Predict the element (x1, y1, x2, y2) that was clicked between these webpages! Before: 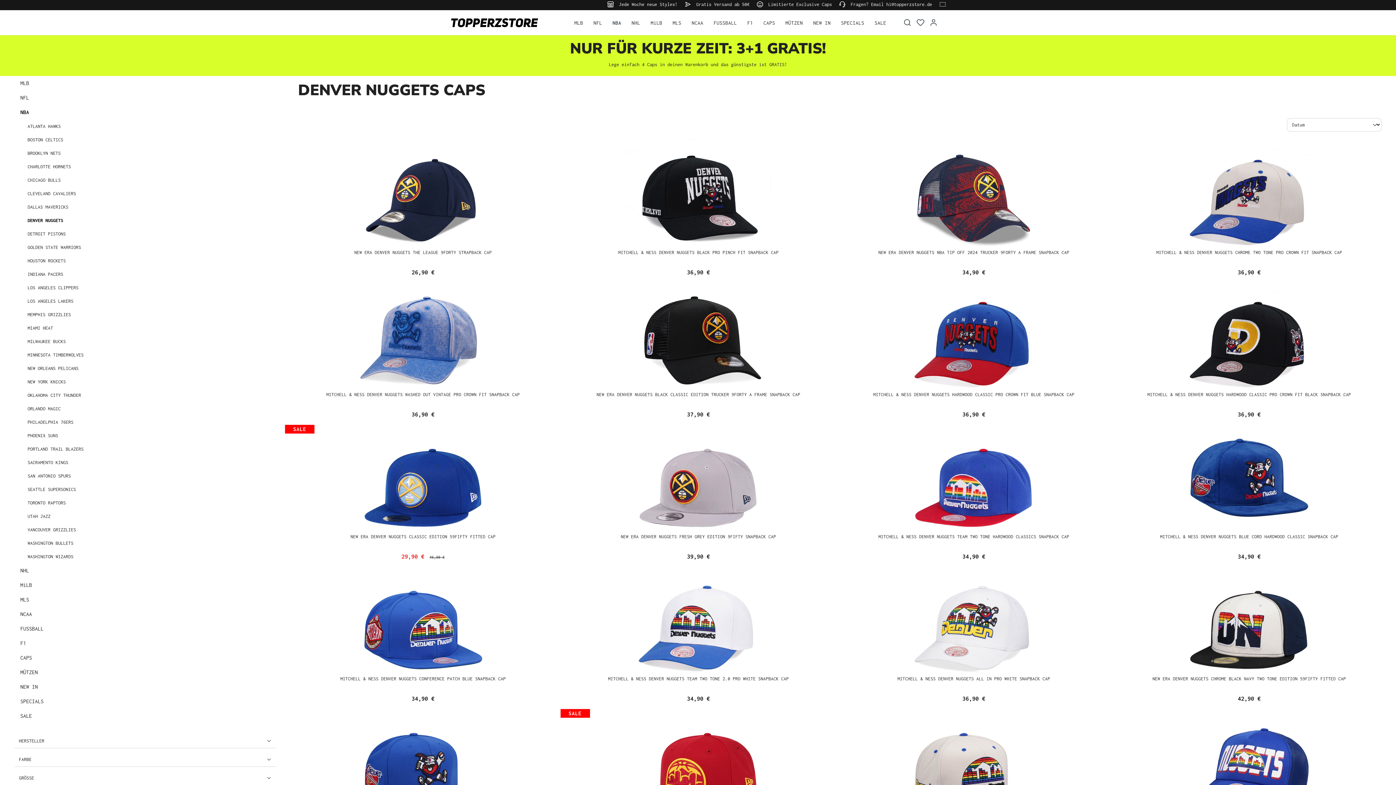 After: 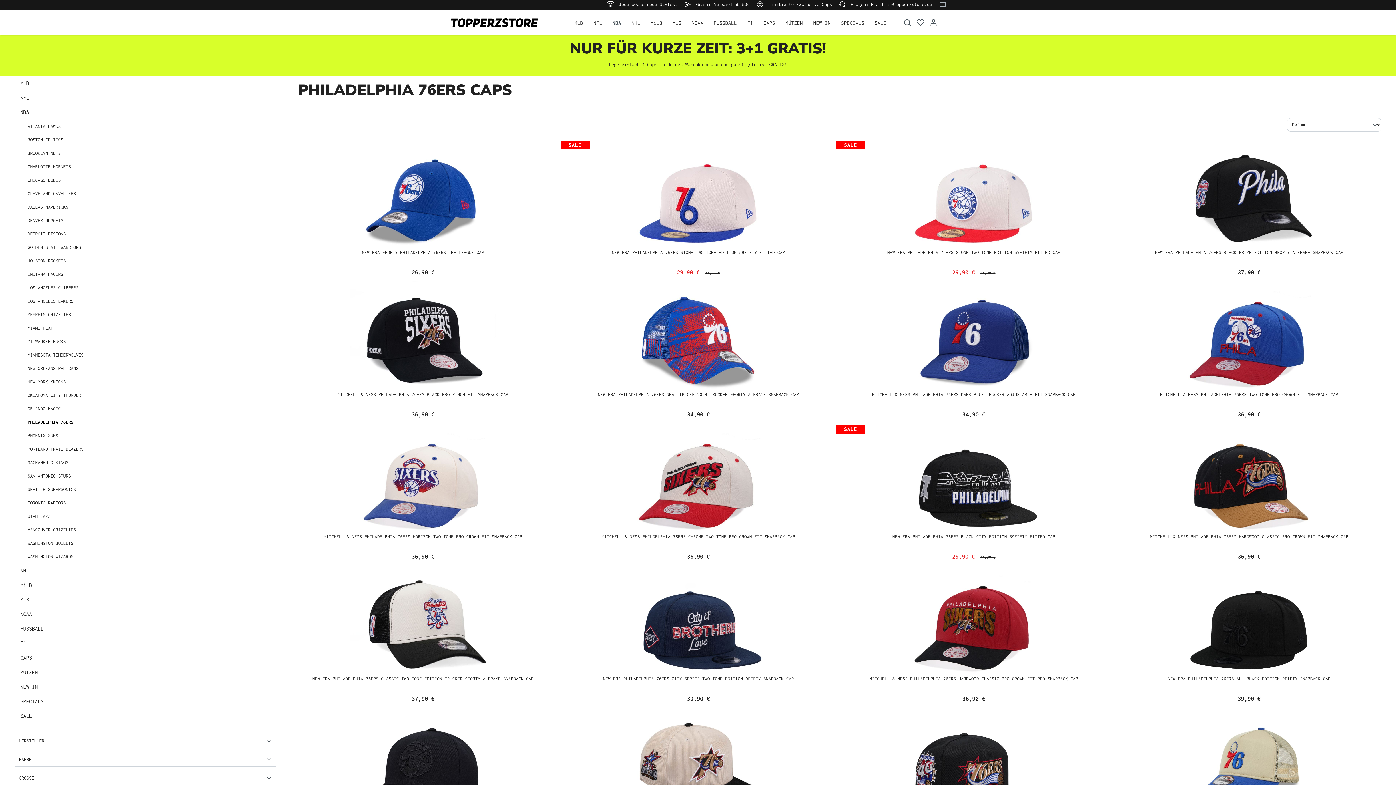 Action: bbox: (21, 415, 276, 429) label: PHILADELPHIA 76ERS